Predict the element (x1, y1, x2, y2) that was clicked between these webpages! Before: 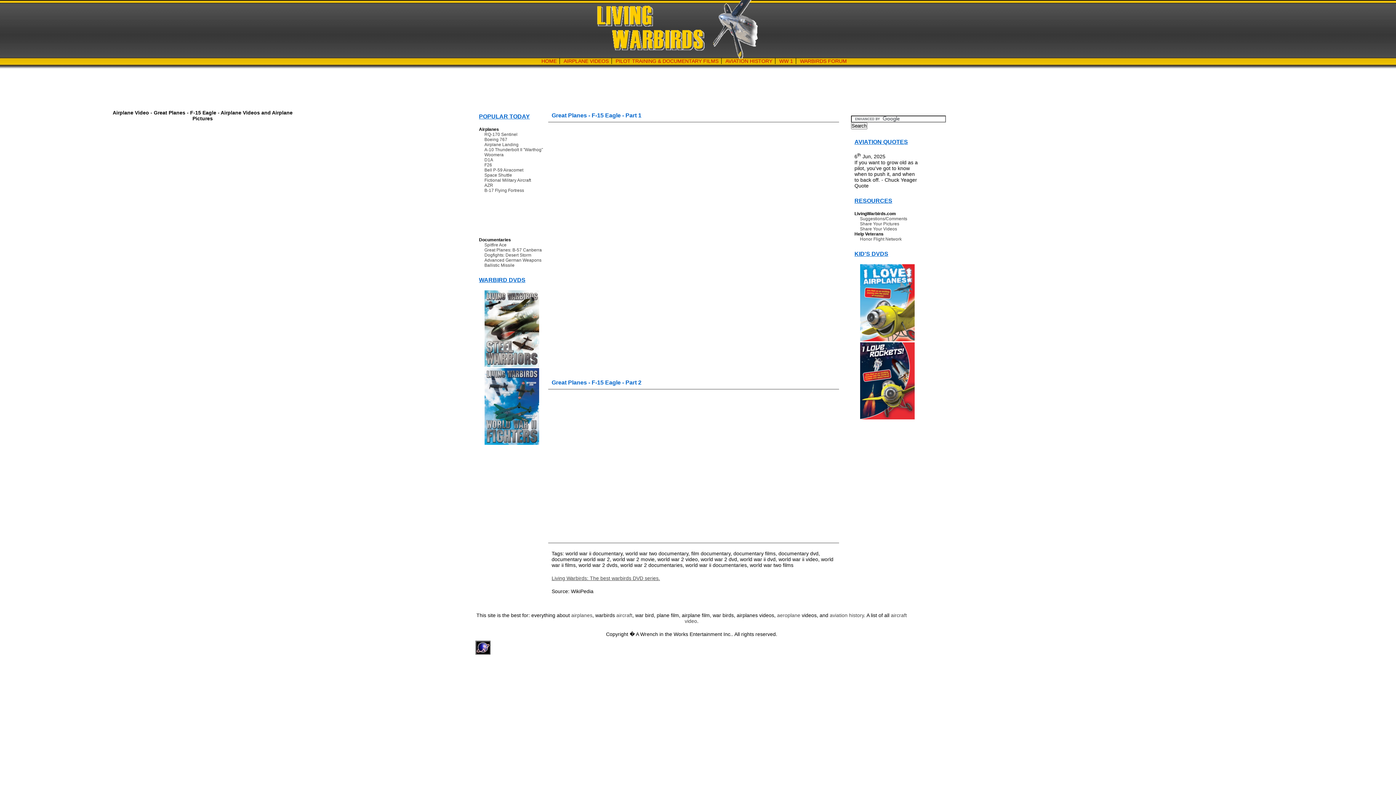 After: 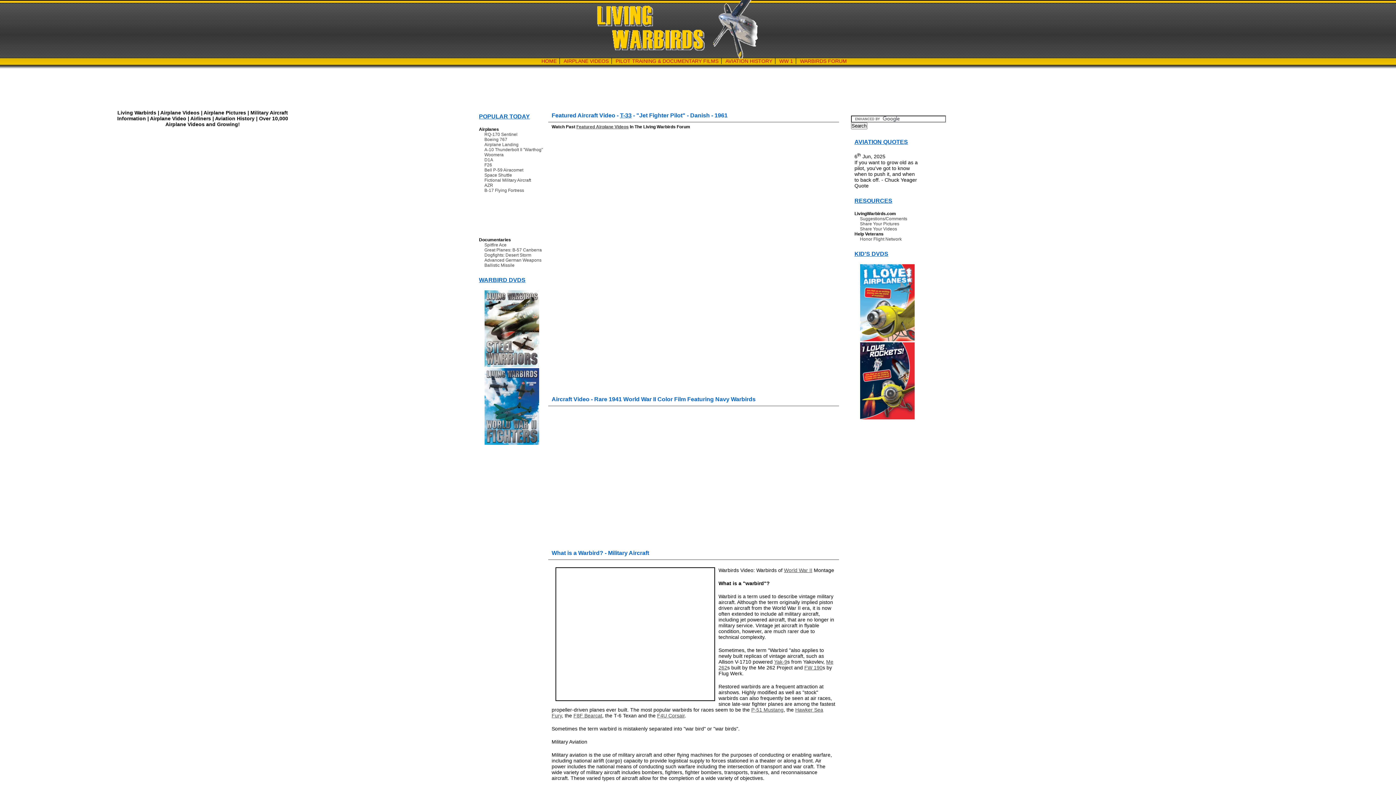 Action: label: Living Warbirds: The best warbirds DVD series. bbox: (551, 575, 660, 581)